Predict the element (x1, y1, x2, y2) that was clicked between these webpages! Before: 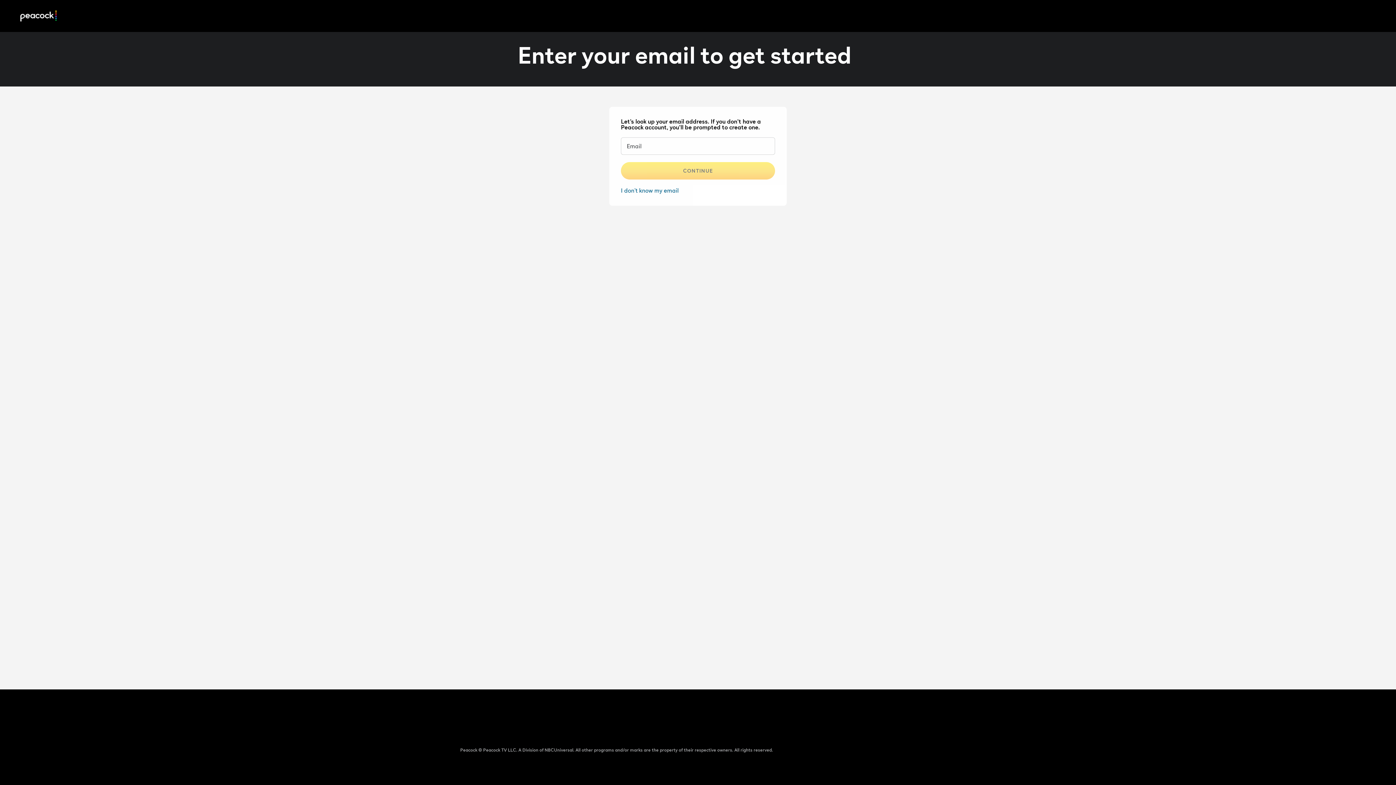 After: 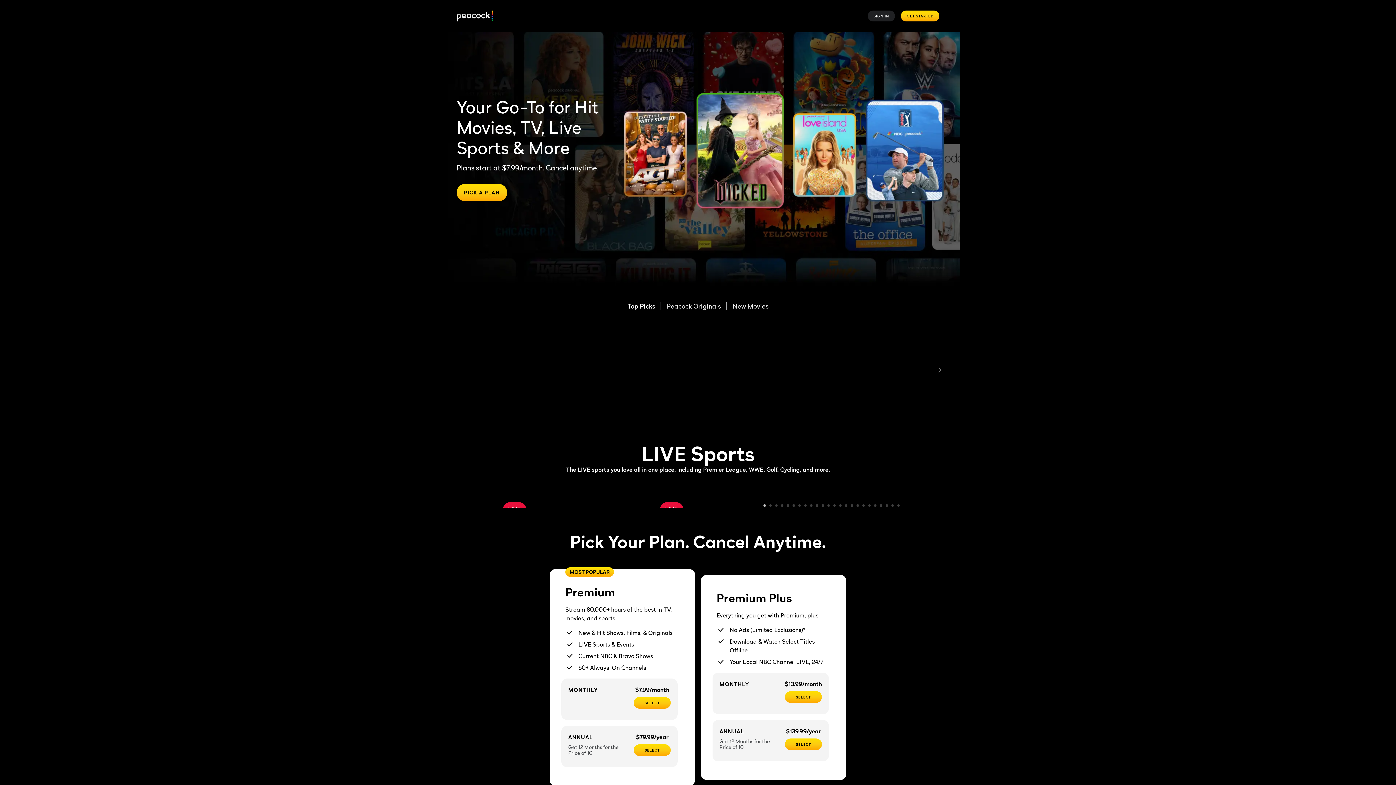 Action: bbox: (20, 10, 56, 21) label: Peacock